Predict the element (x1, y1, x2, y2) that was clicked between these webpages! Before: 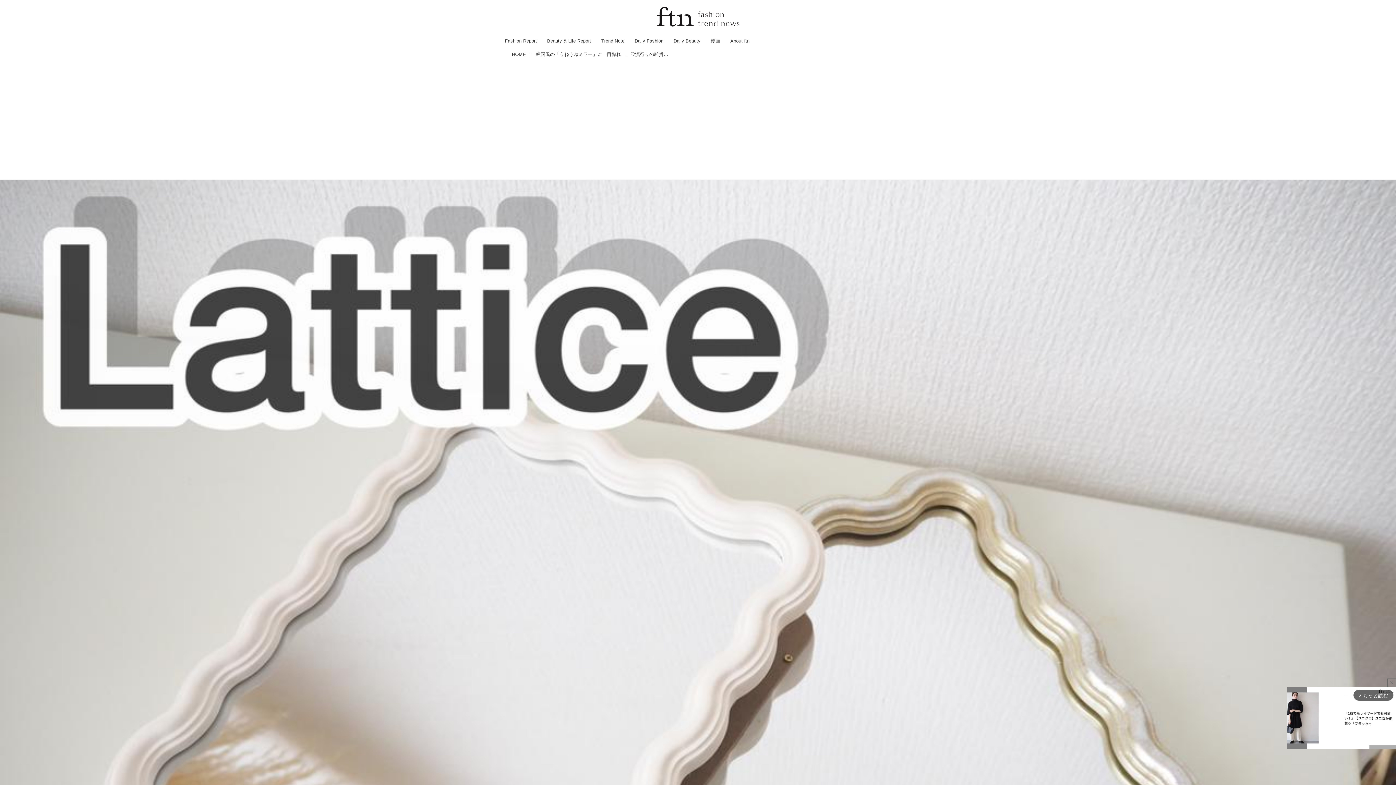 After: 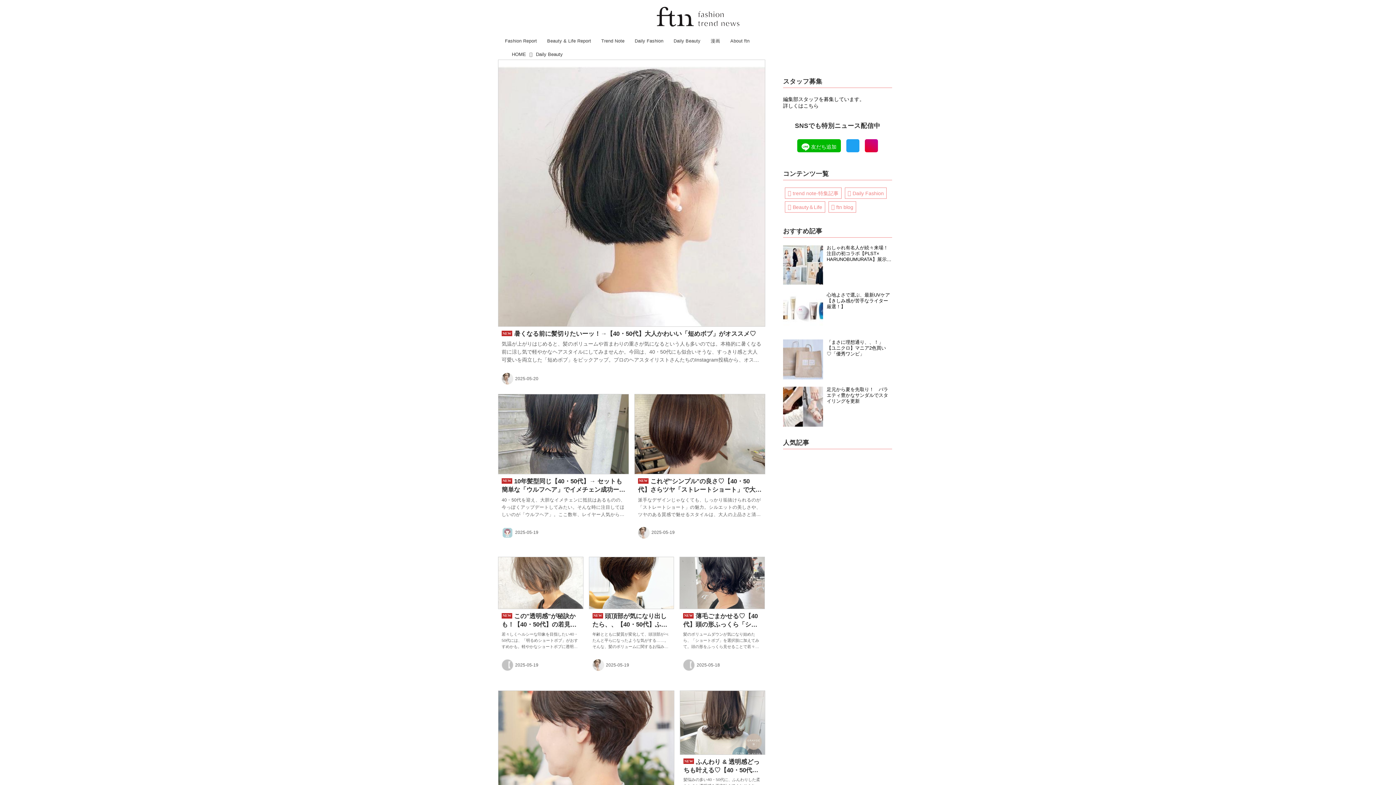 Action: bbox: (672, 32, 702, 48) label: Daily Beauty